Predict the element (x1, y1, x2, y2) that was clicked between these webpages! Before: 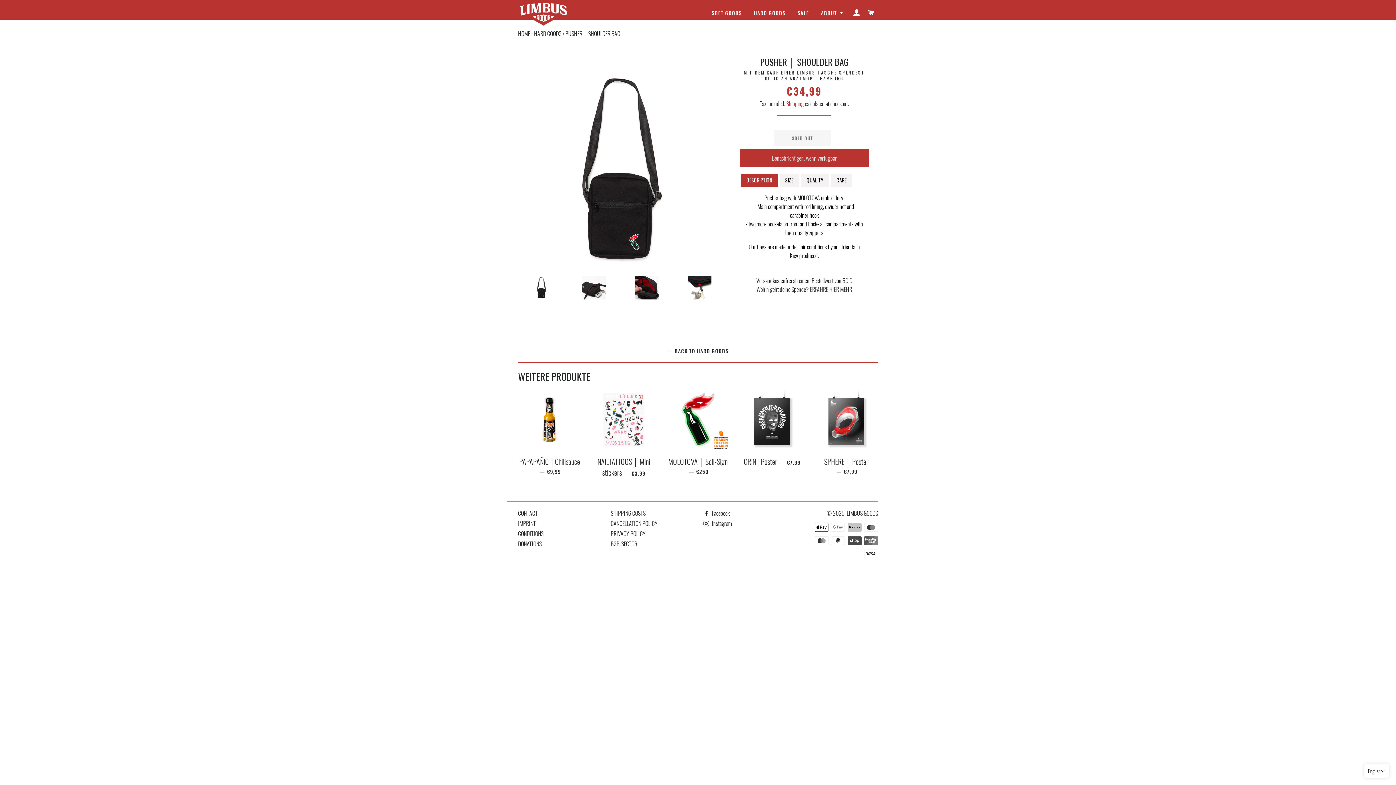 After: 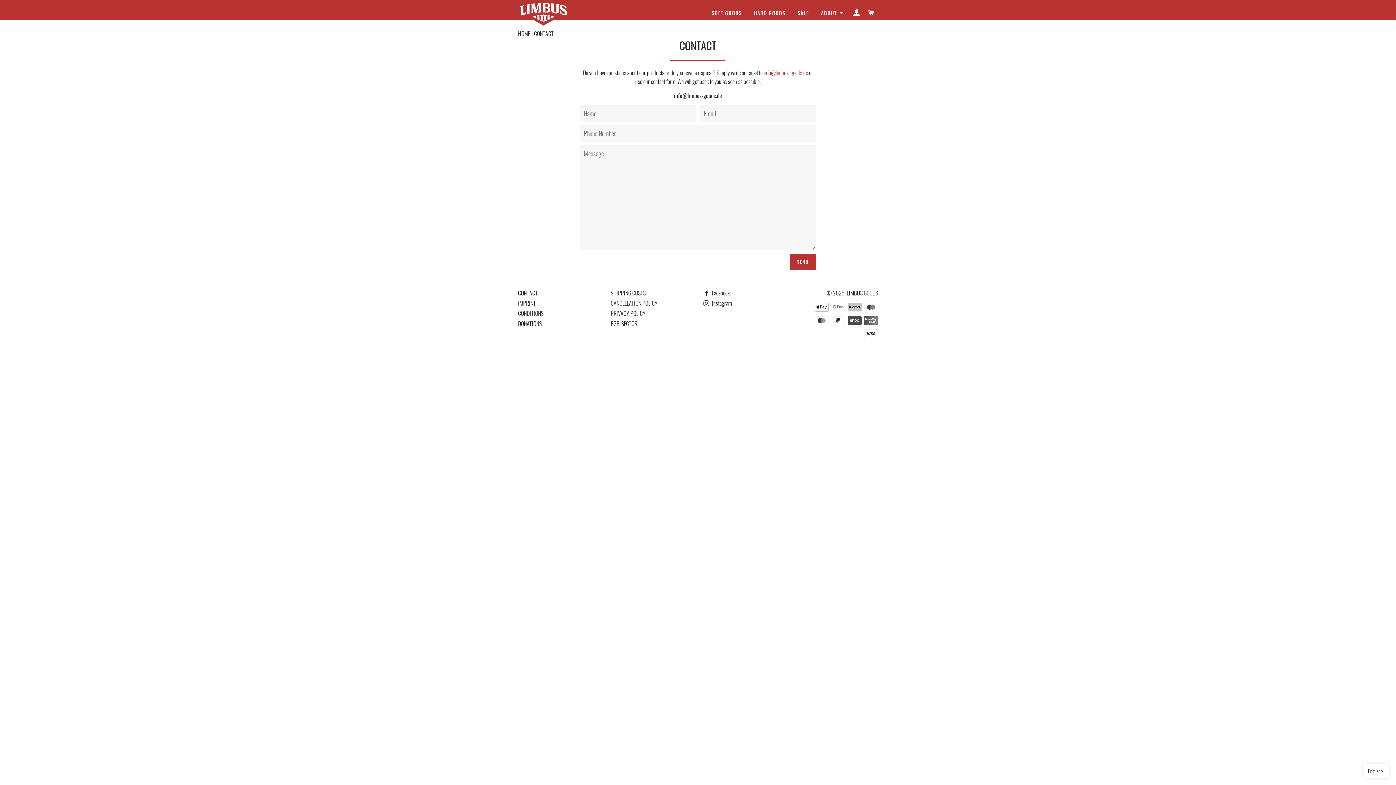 Action: label: CONTACT bbox: (518, 509, 537, 517)